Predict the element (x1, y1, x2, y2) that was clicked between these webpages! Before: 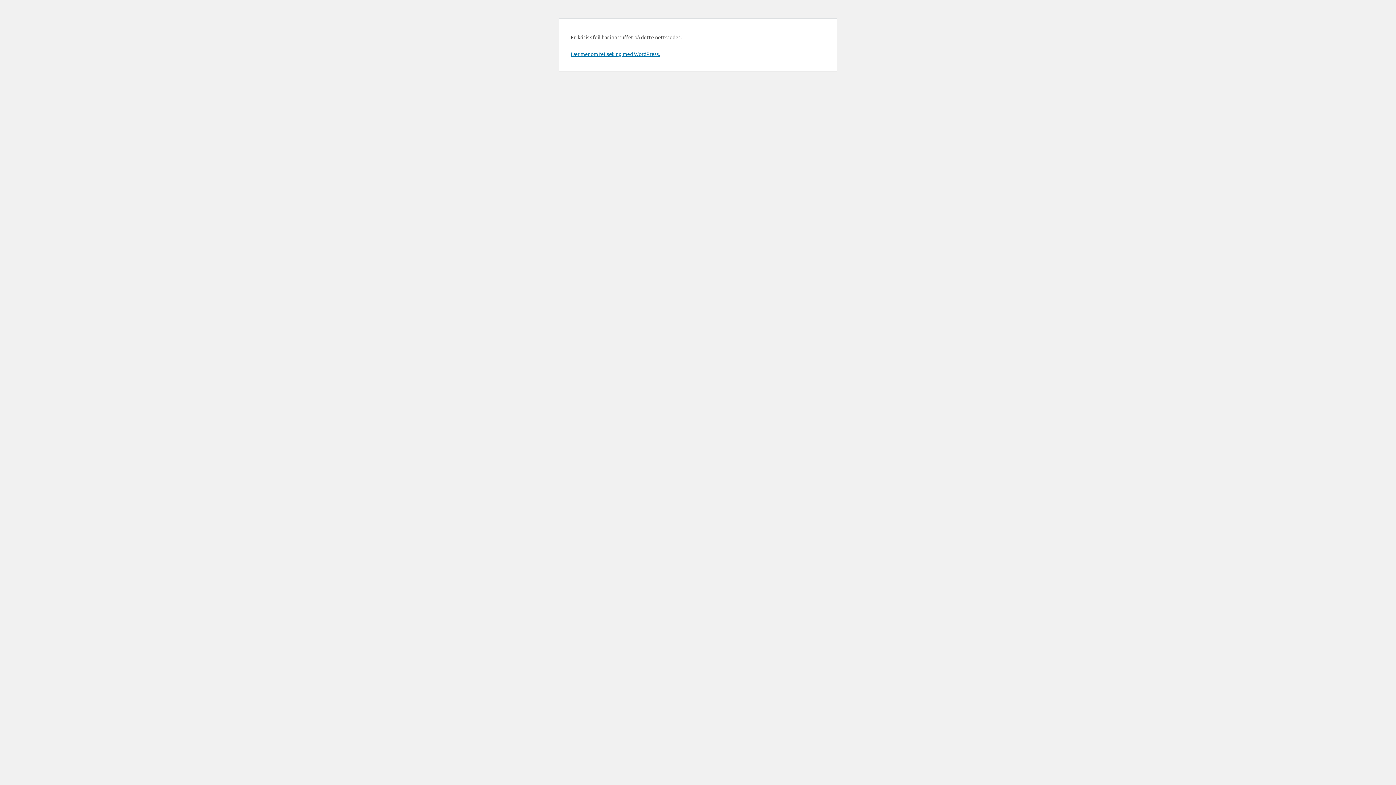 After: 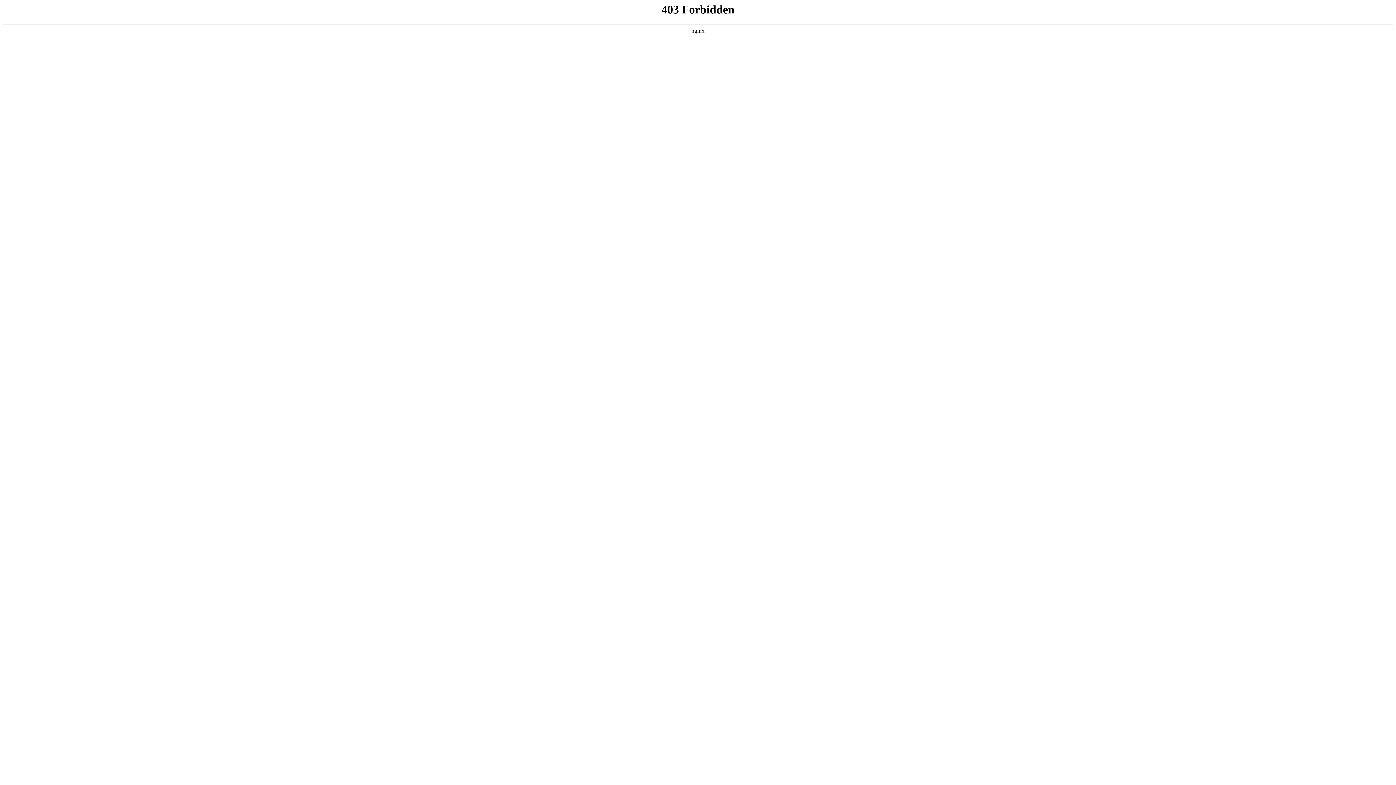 Action: bbox: (570, 50, 660, 57) label: Lær mer om feilsøking med WordPress.